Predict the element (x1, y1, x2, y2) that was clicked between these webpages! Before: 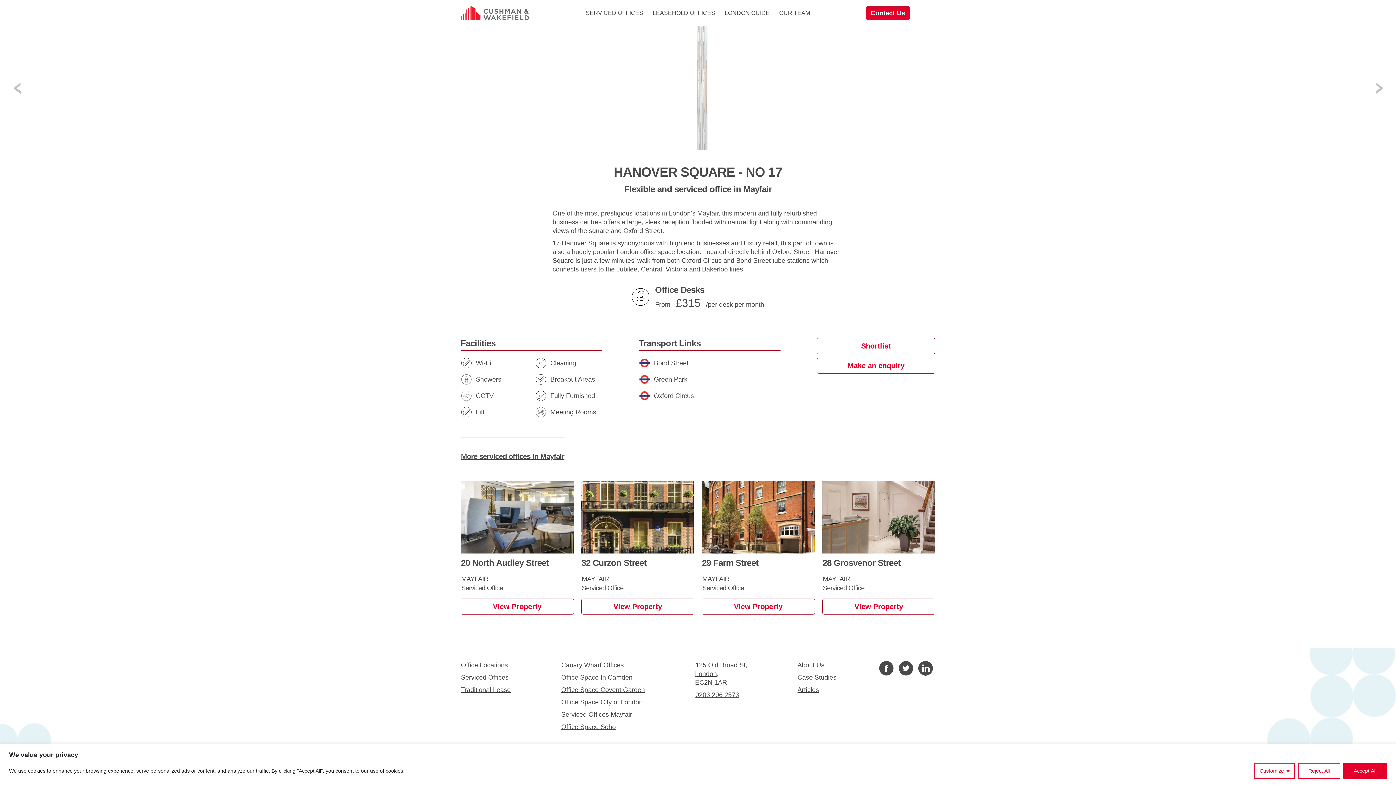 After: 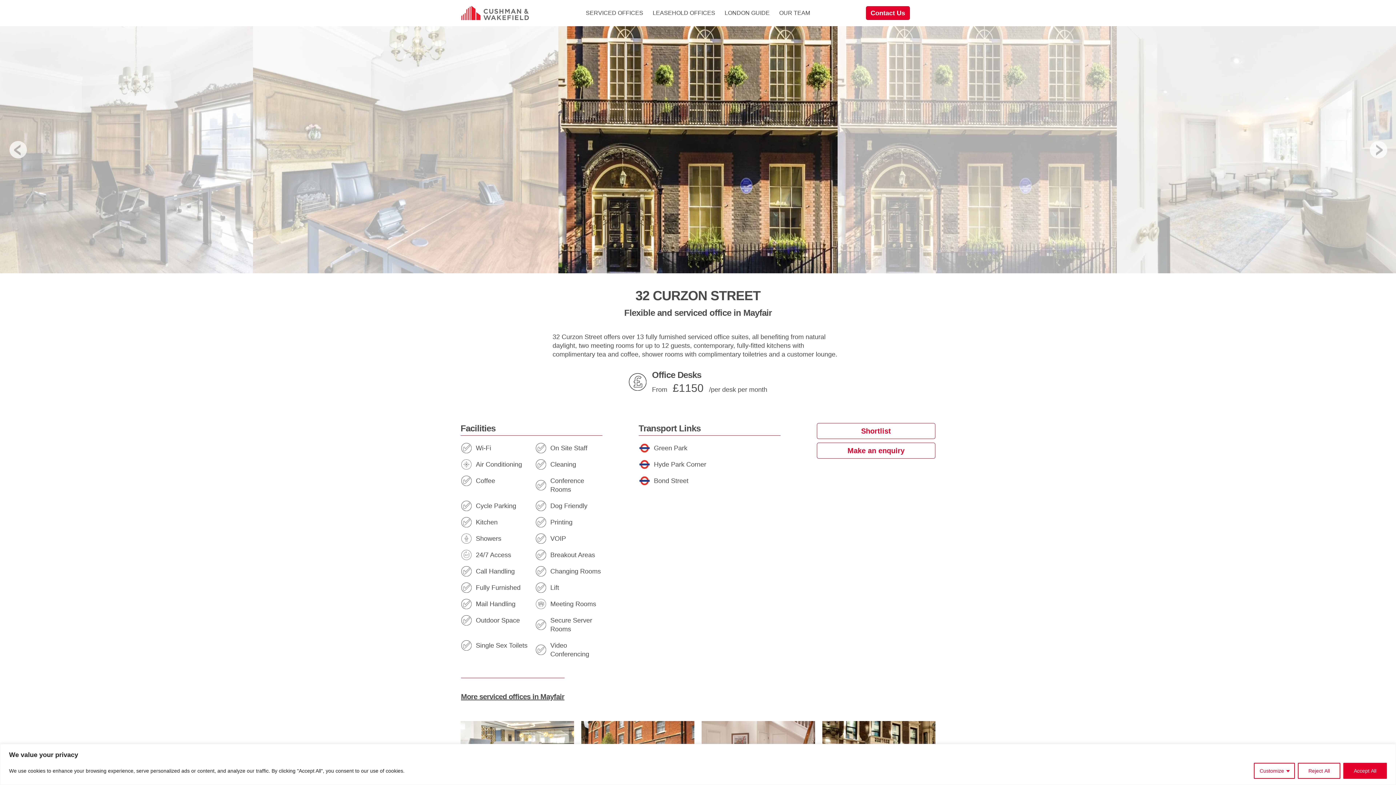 Action: bbox: (581, 481, 694, 553)